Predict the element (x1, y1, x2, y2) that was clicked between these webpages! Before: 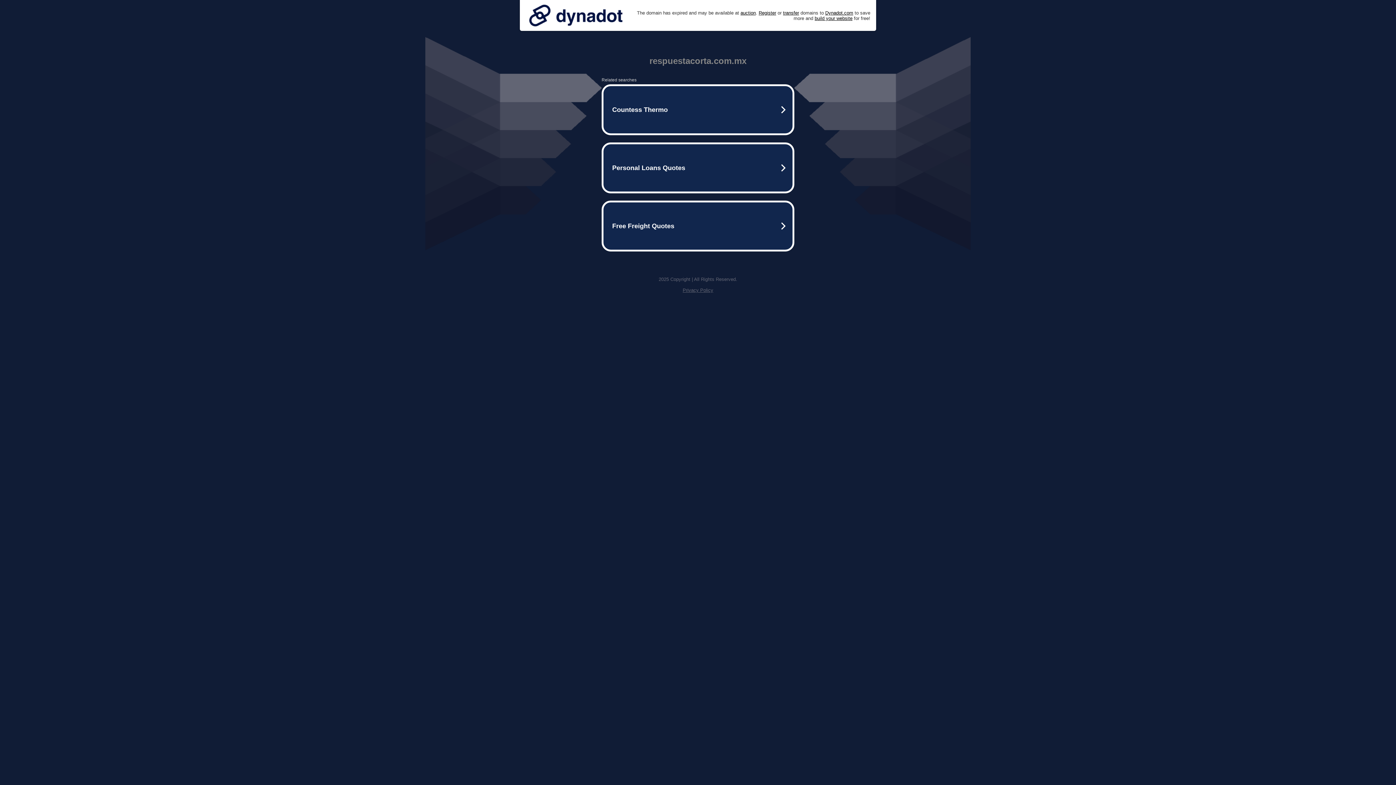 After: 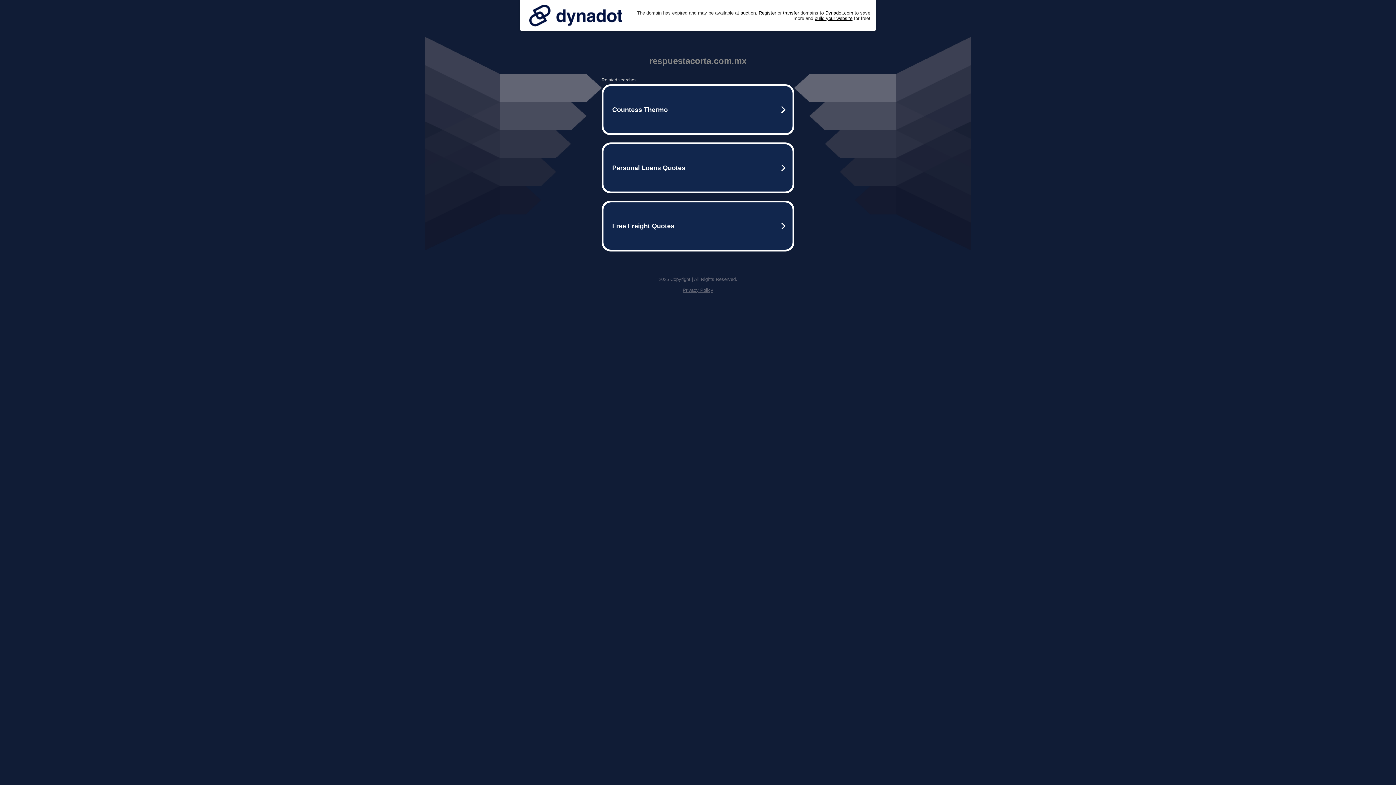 Action: bbox: (525, 0, 626, 30)